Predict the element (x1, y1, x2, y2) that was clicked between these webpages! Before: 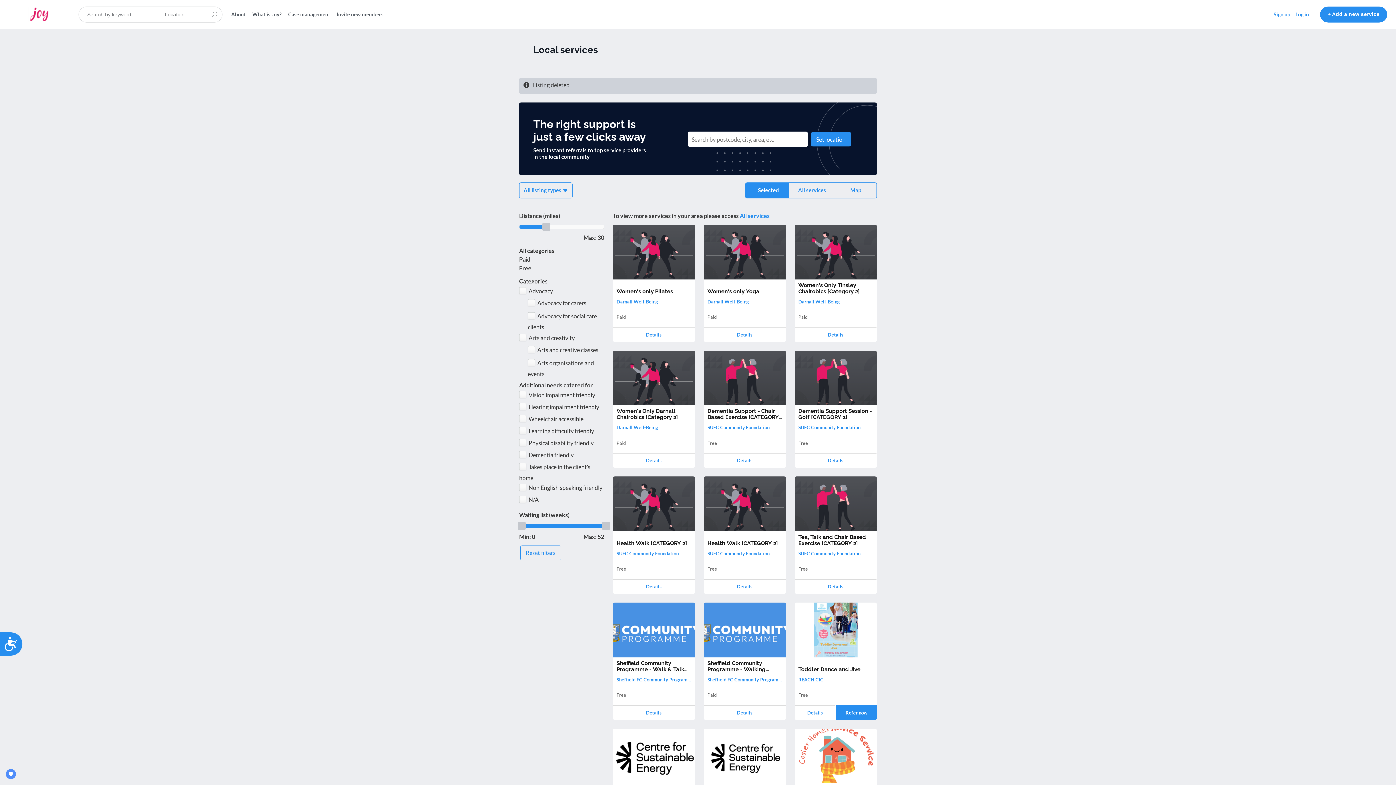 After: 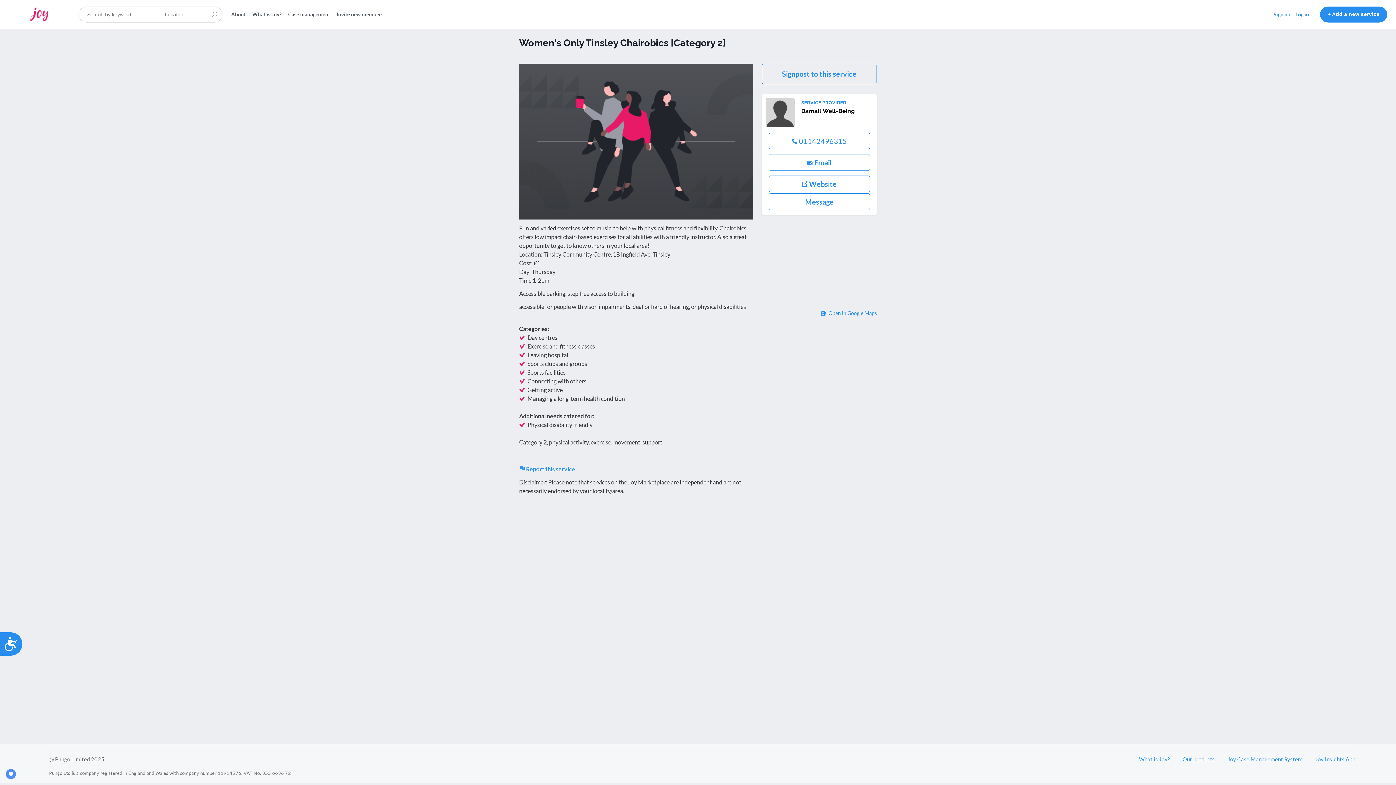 Action: label: Details bbox: (794, 327, 876, 342)